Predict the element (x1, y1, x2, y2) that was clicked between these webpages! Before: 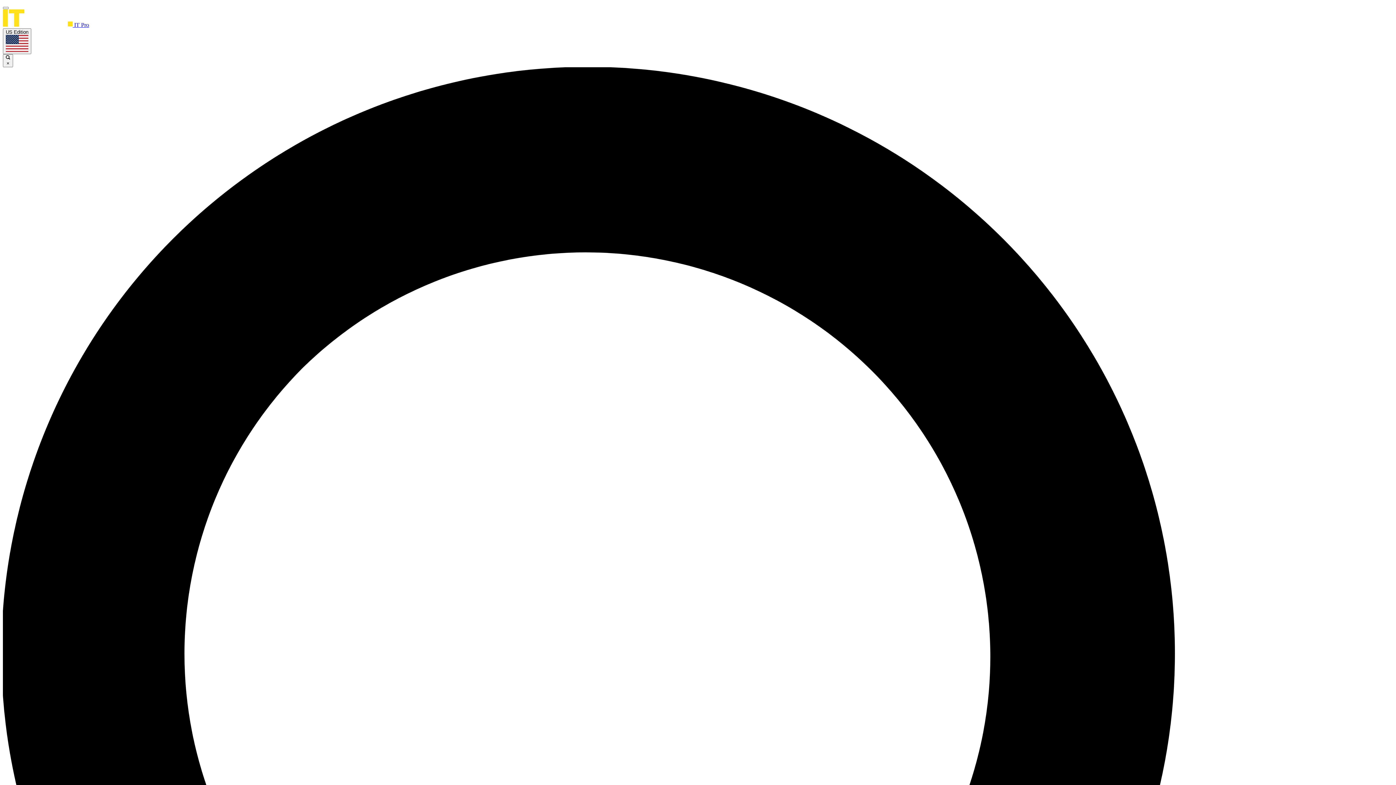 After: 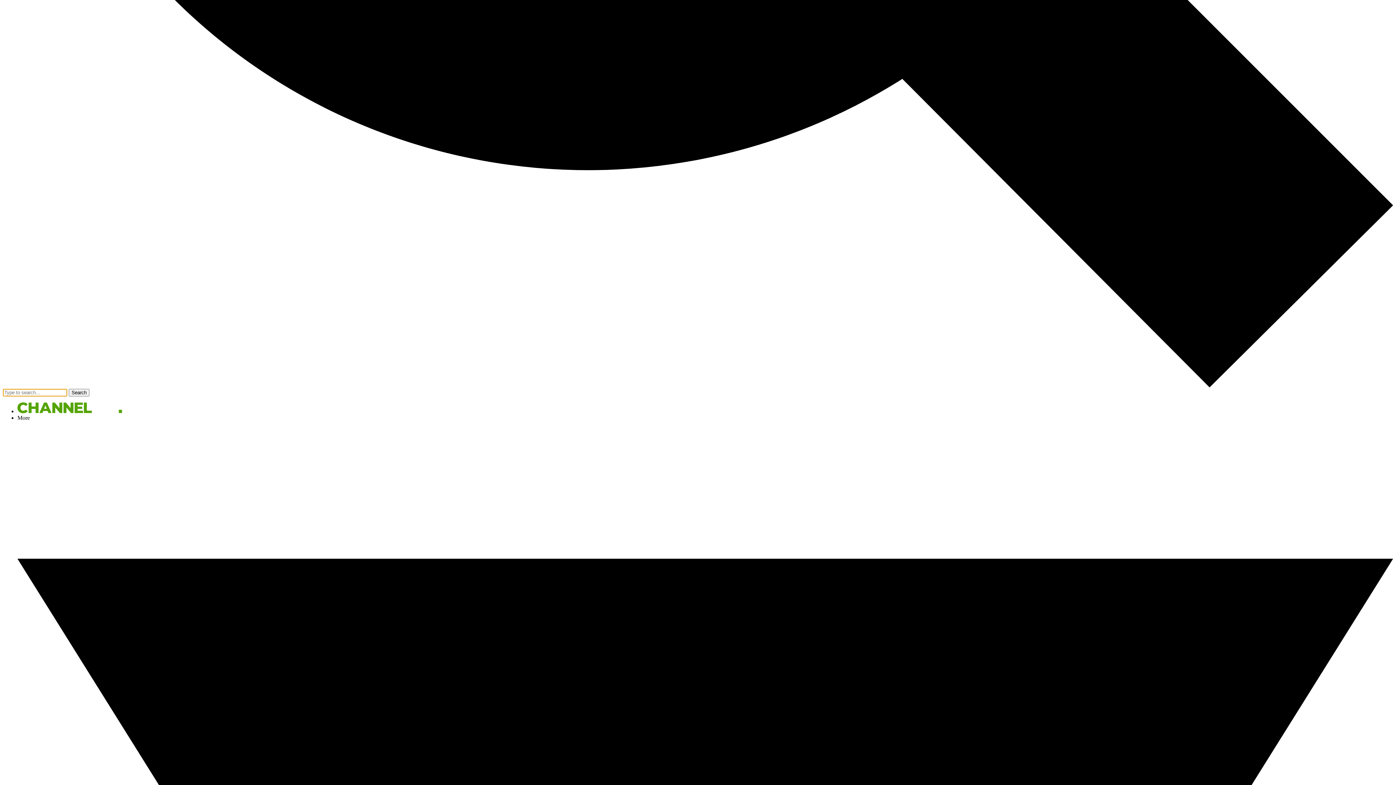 Action: bbox: (2, 6, 8, 9)